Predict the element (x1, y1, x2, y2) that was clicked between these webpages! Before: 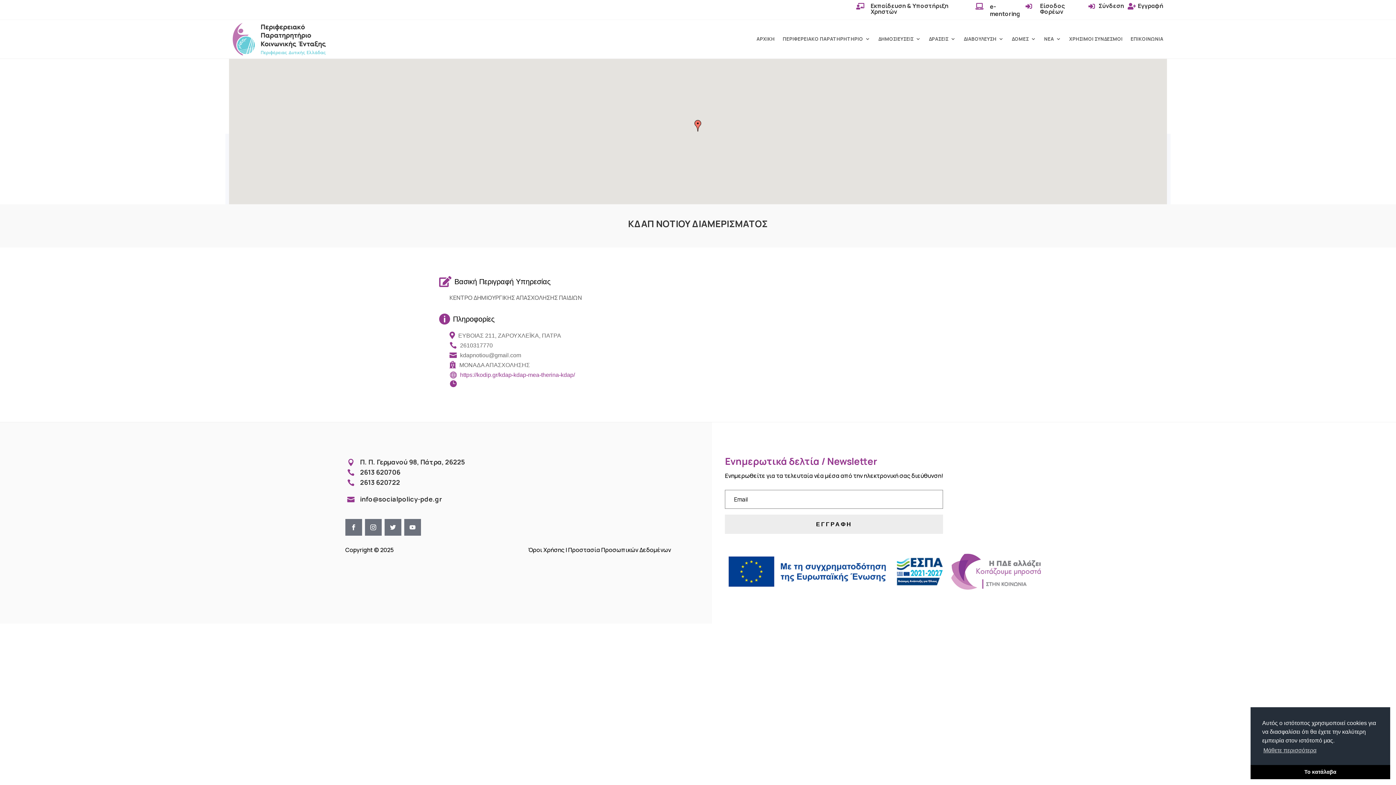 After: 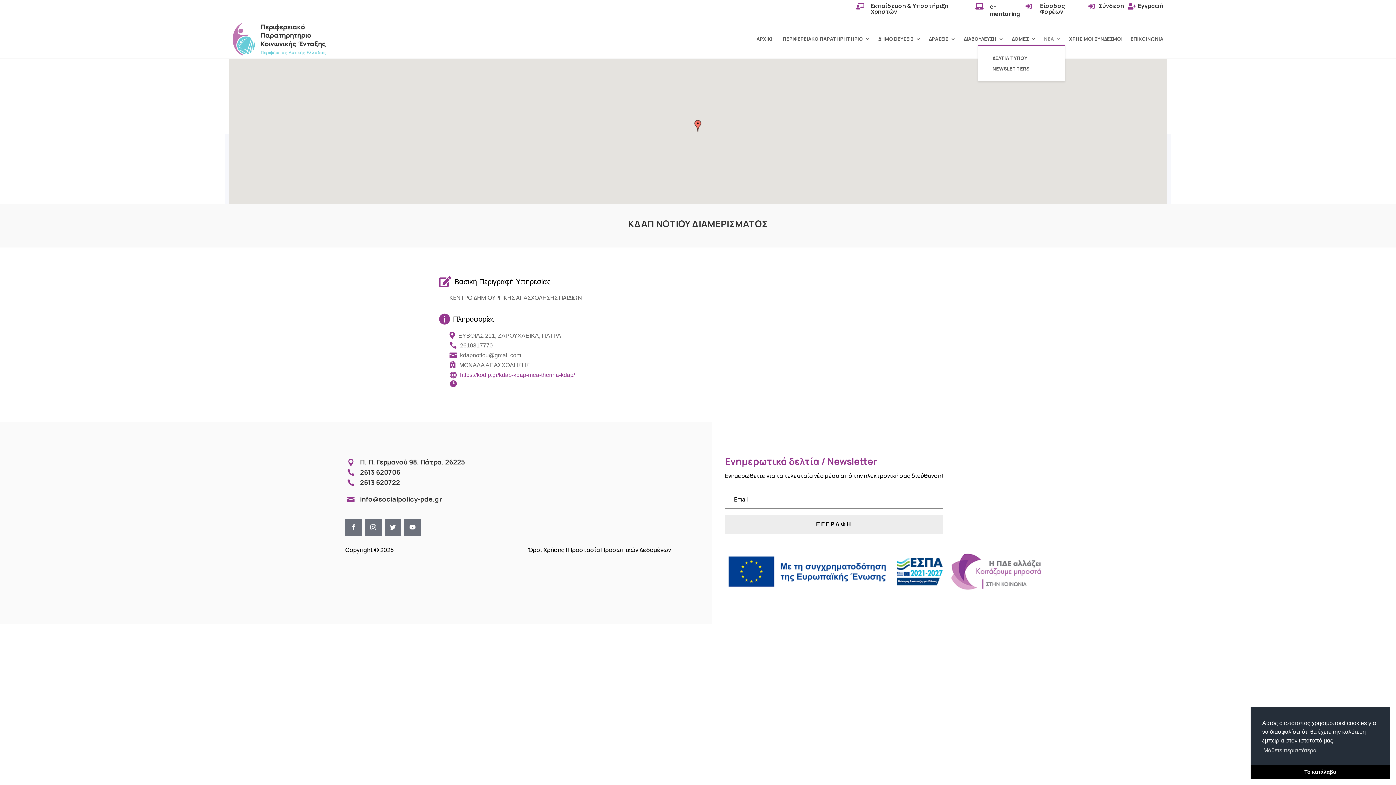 Action: label: Alternative text bbox: (1044, 36, 1061, 45)